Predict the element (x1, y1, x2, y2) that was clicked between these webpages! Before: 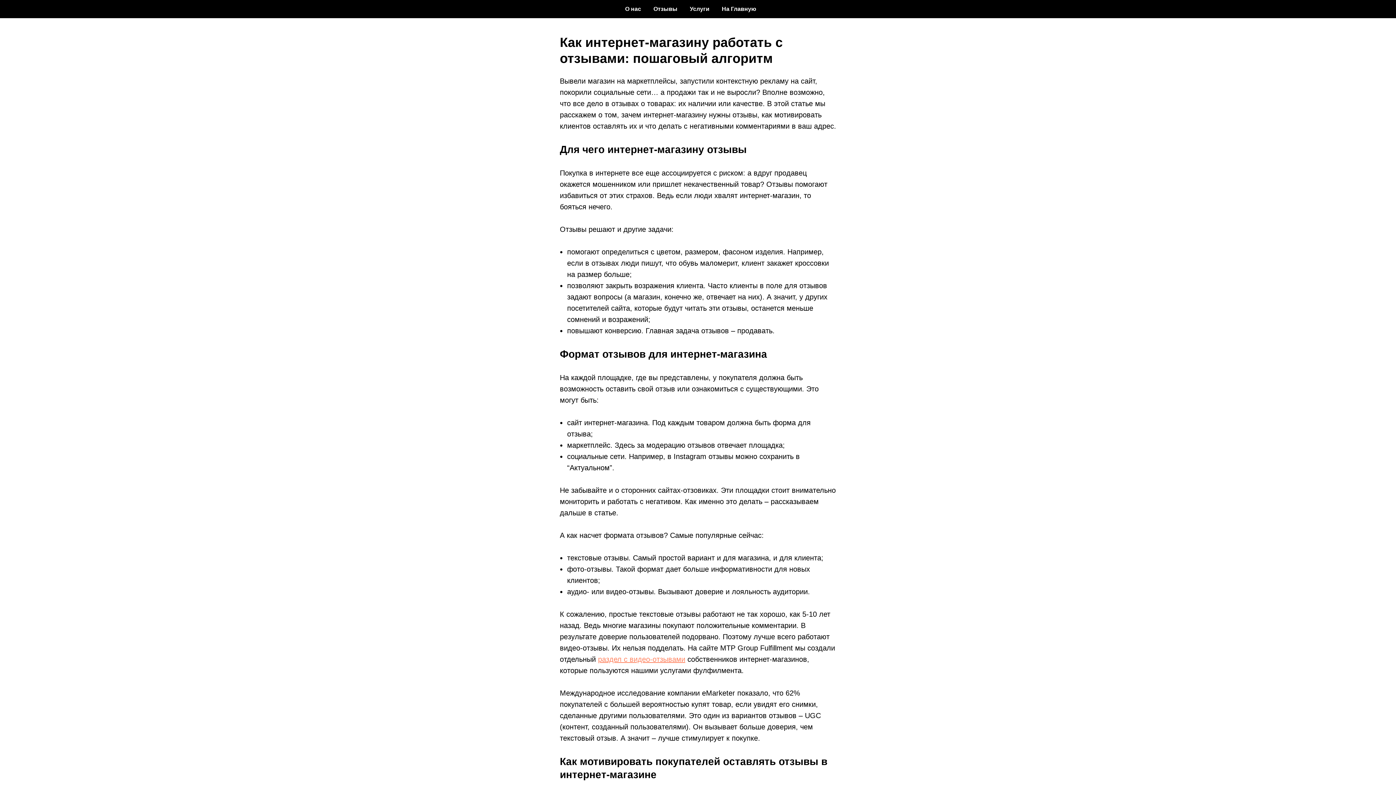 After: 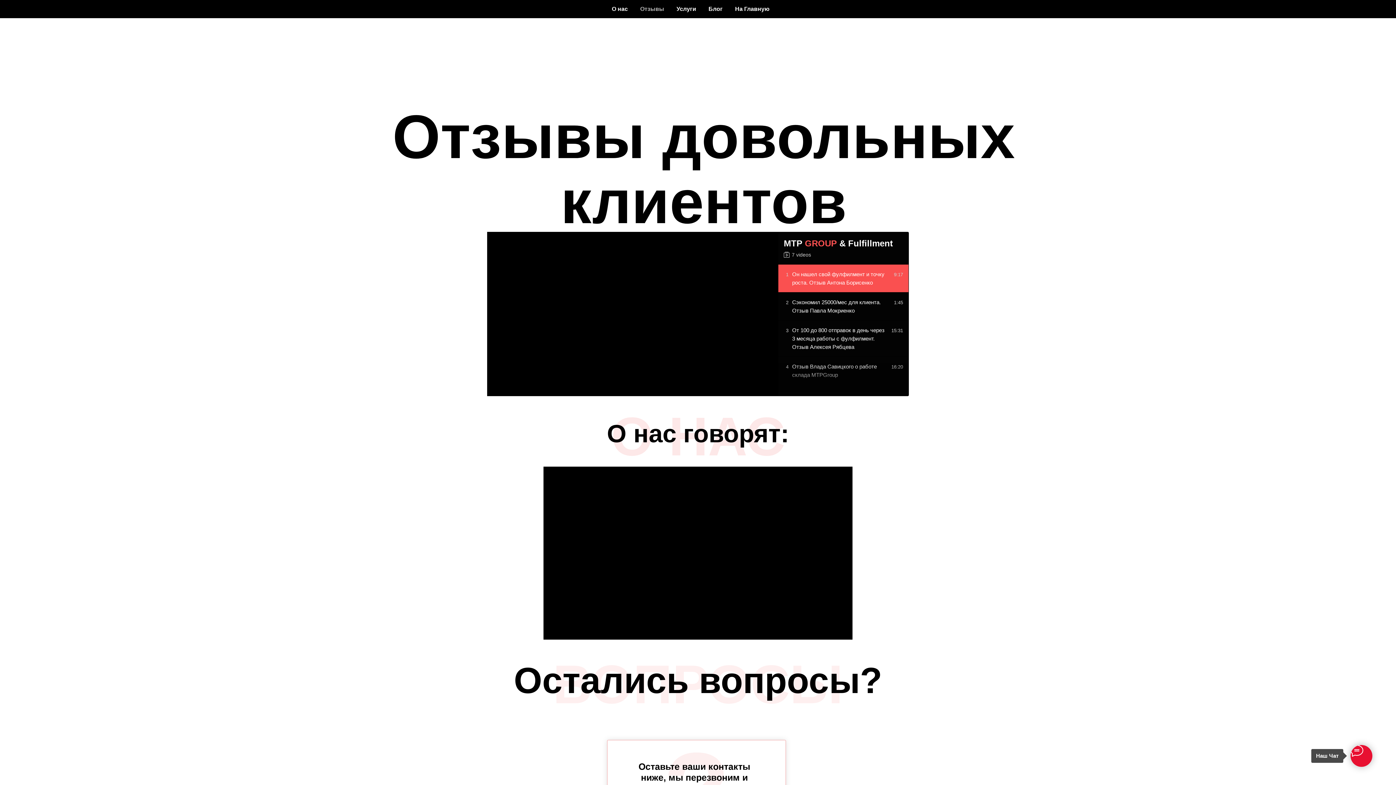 Action: label: Отзывы bbox: (653, 5, 677, 12)